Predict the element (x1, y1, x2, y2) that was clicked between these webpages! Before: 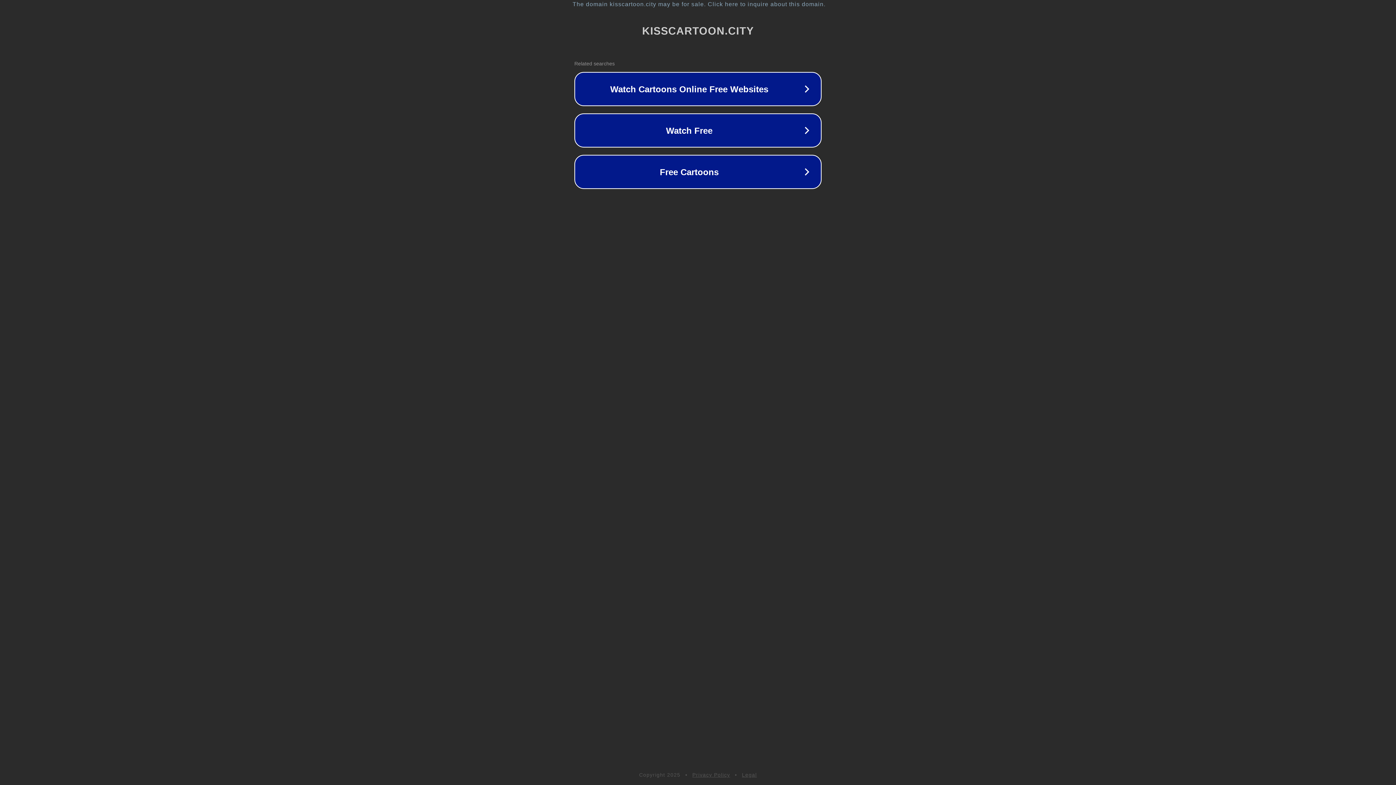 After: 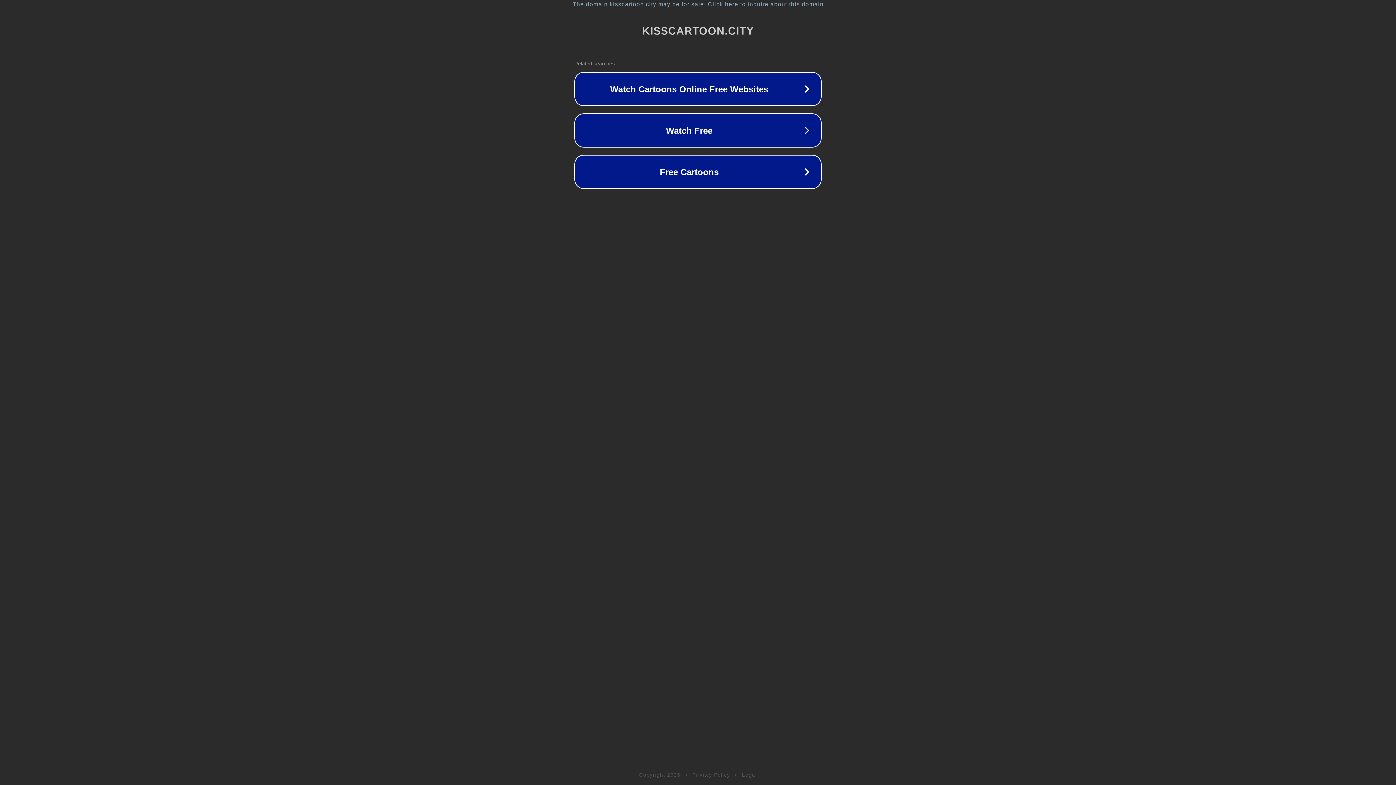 Action: bbox: (742, 772, 757, 778) label: Legal